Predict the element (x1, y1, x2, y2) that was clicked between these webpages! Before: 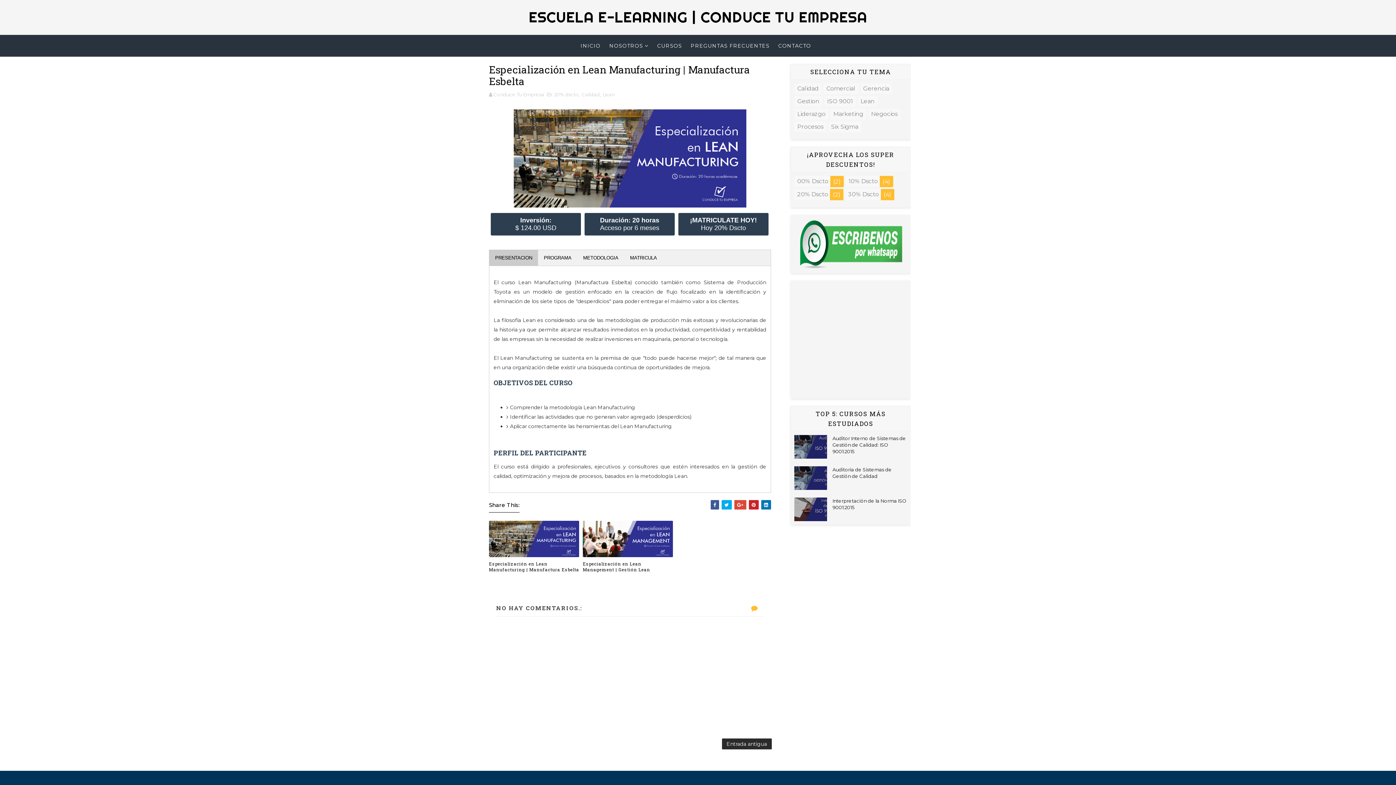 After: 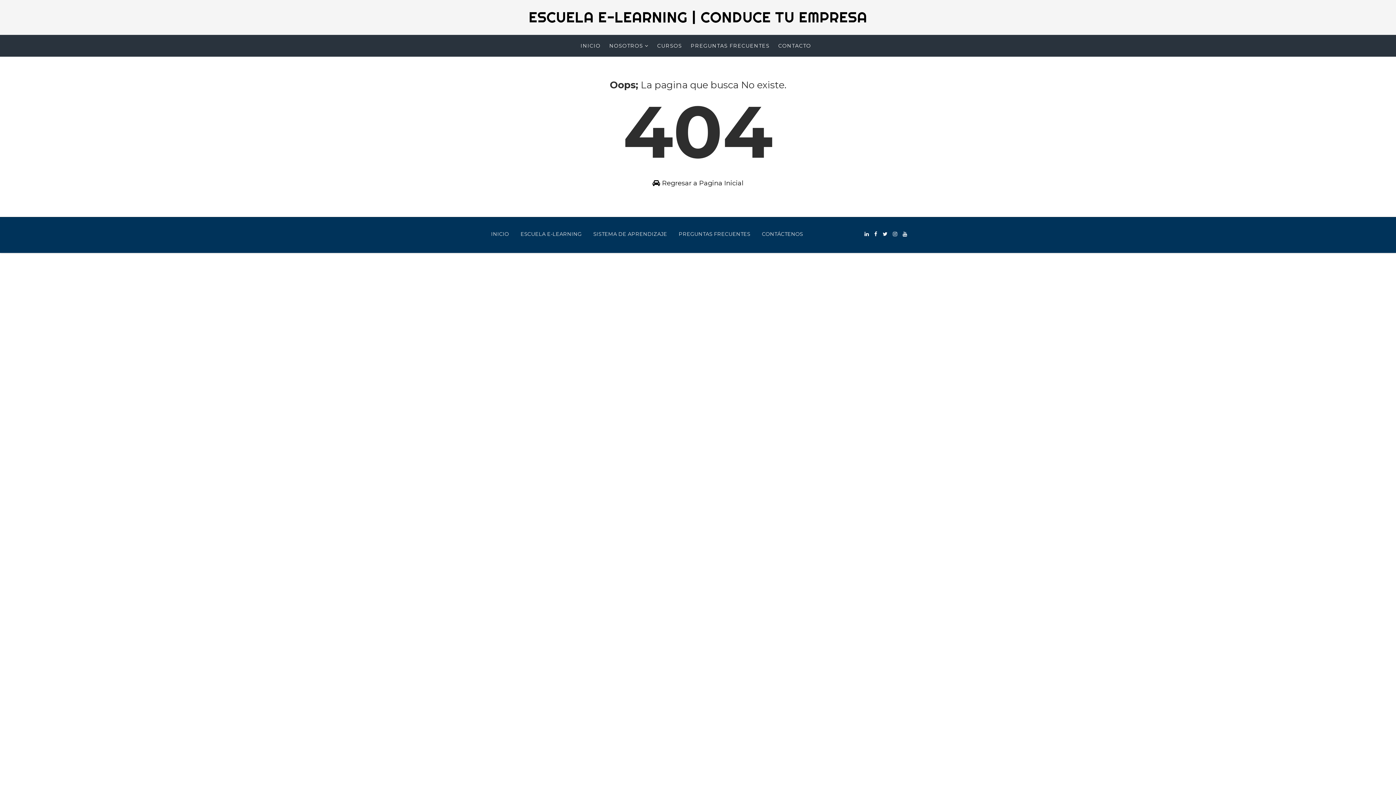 Action: label: CONTACTO bbox: (774, 34, 815, 56)